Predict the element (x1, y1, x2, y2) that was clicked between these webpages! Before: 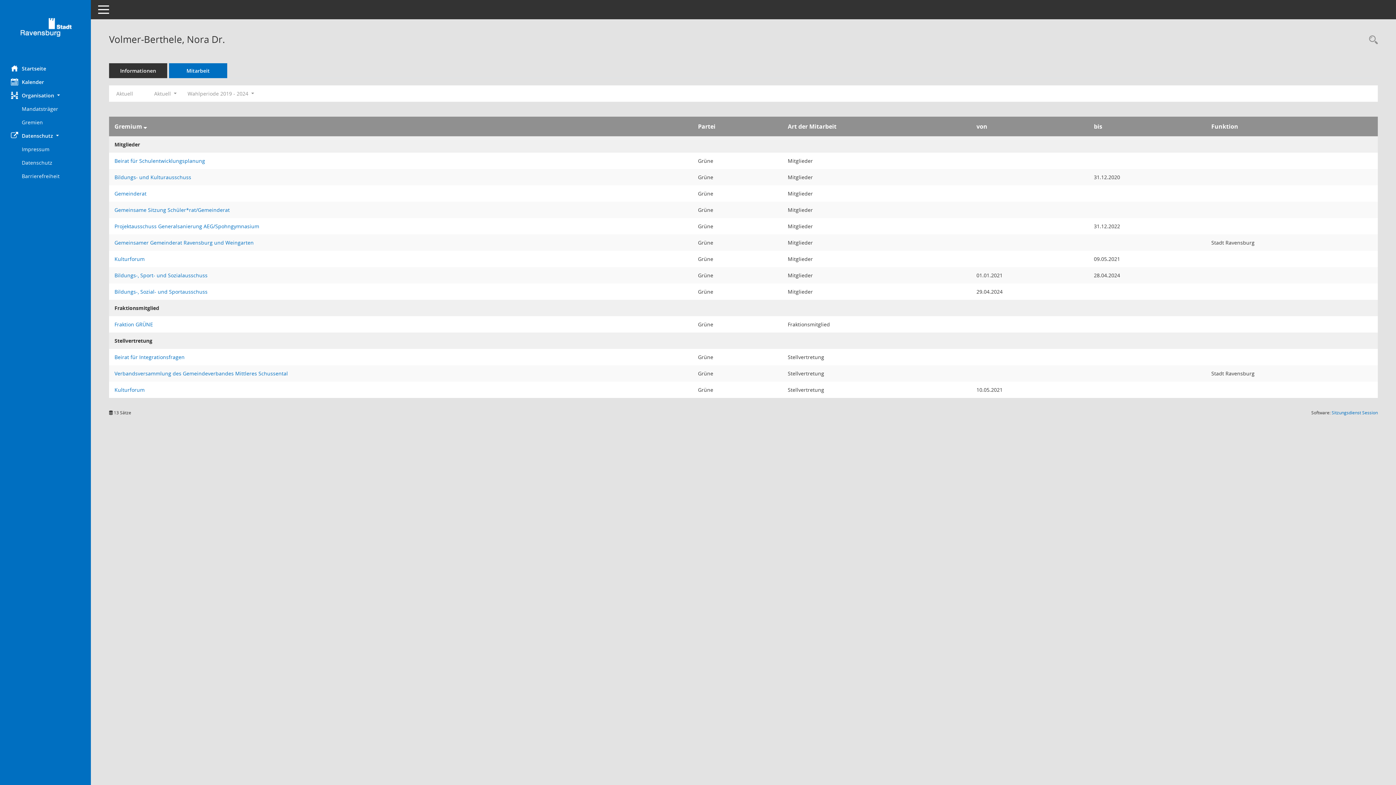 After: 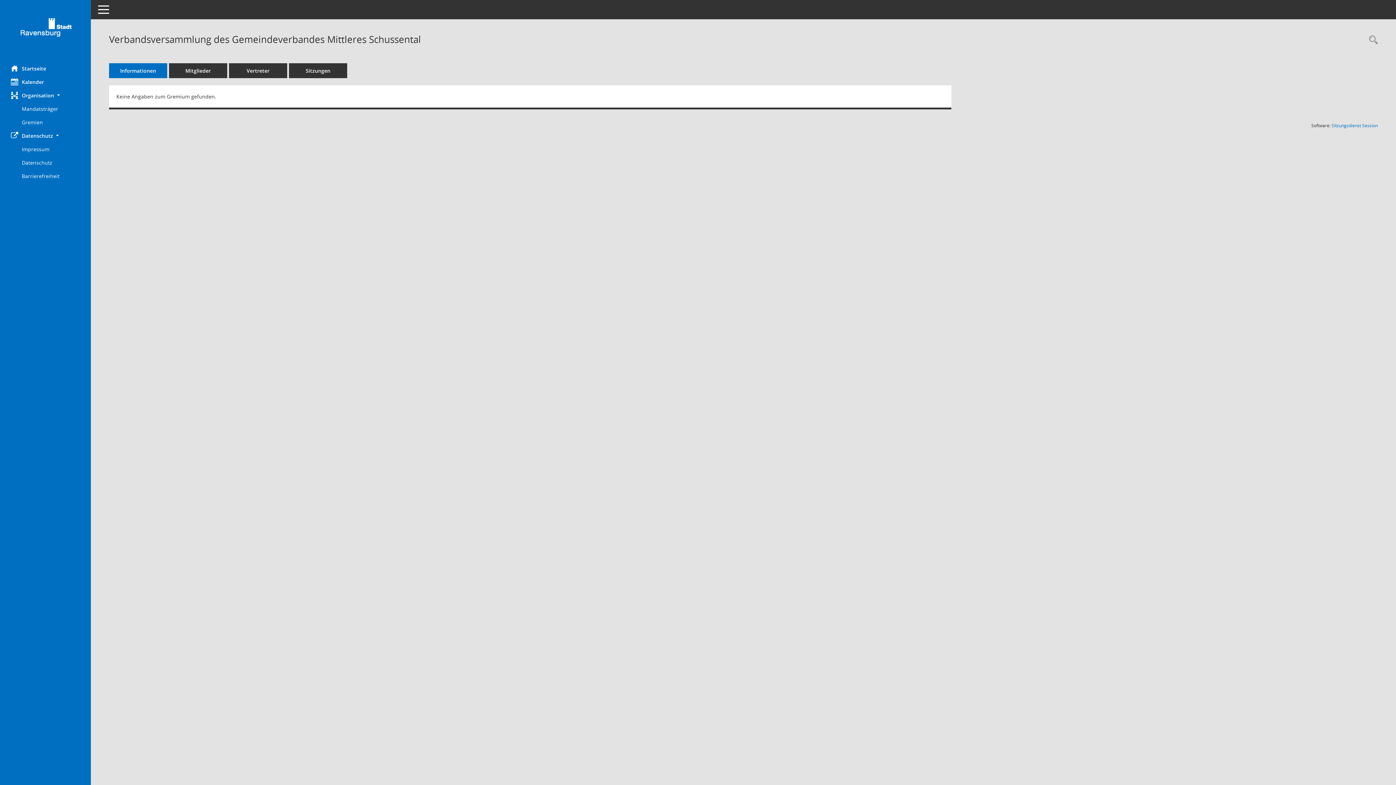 Action: bbox: (114, 370, 288, 377) label: Details anzeigen: Verbandsversammlung des Gemeindeverbandes Mittleres Schussental